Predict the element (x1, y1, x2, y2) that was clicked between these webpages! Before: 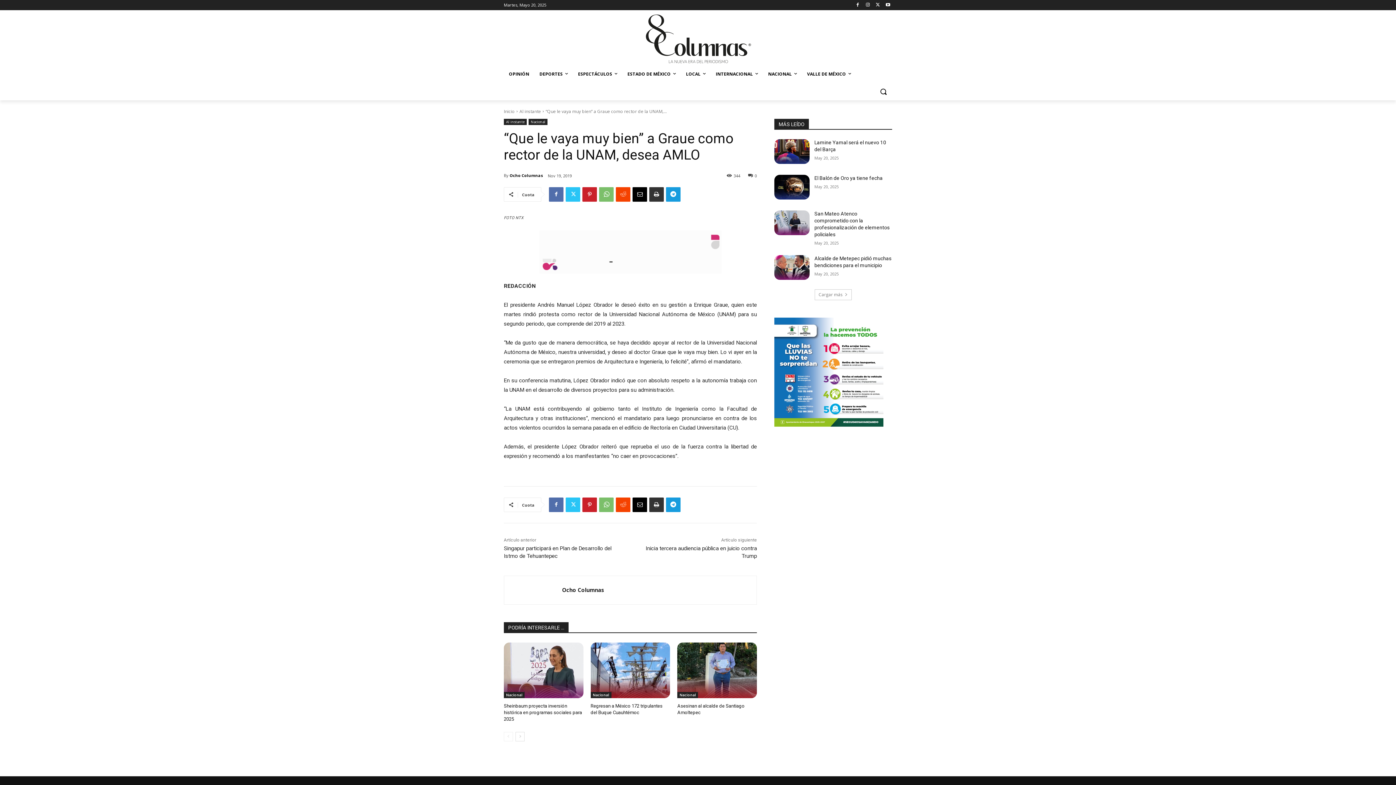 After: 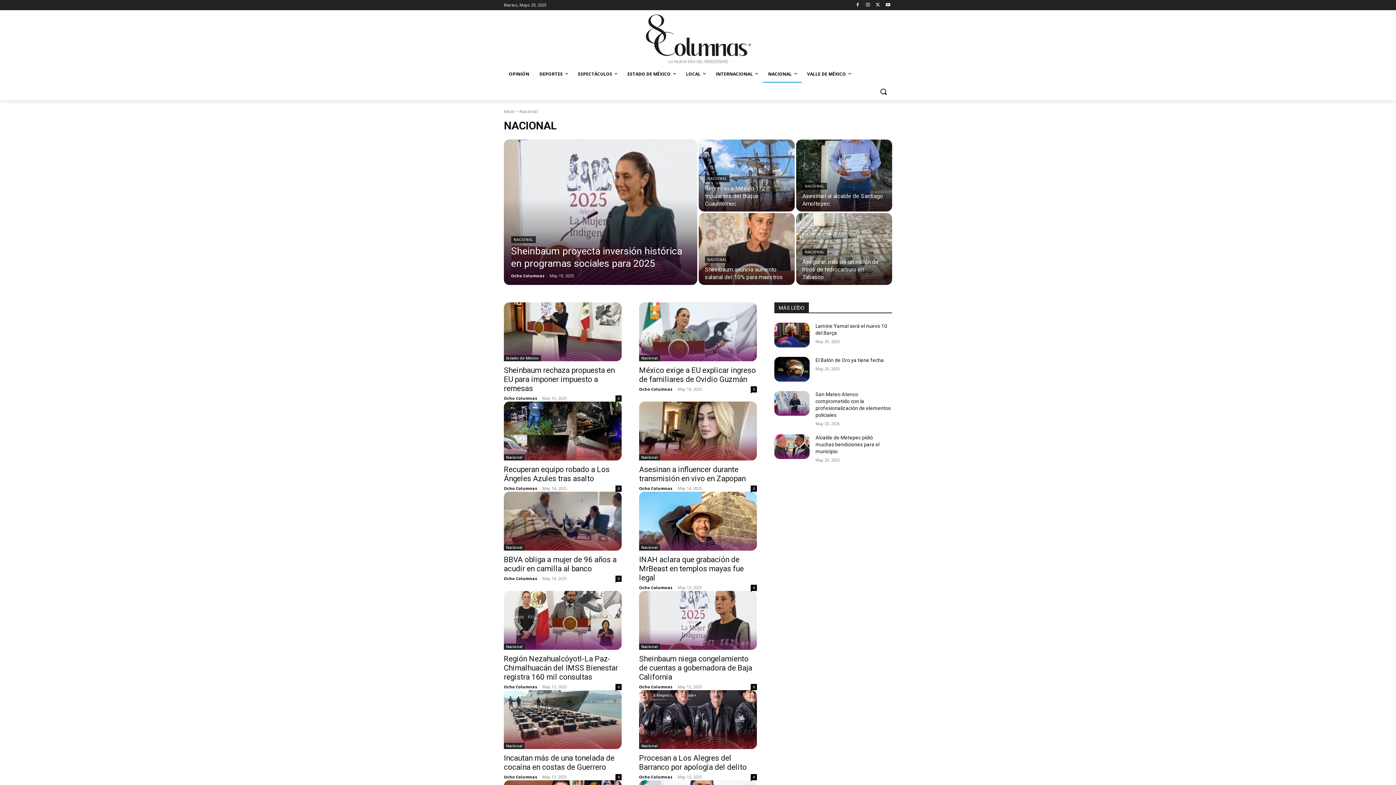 Action: label: Nacional bbox: (528, 118, 547, 124)